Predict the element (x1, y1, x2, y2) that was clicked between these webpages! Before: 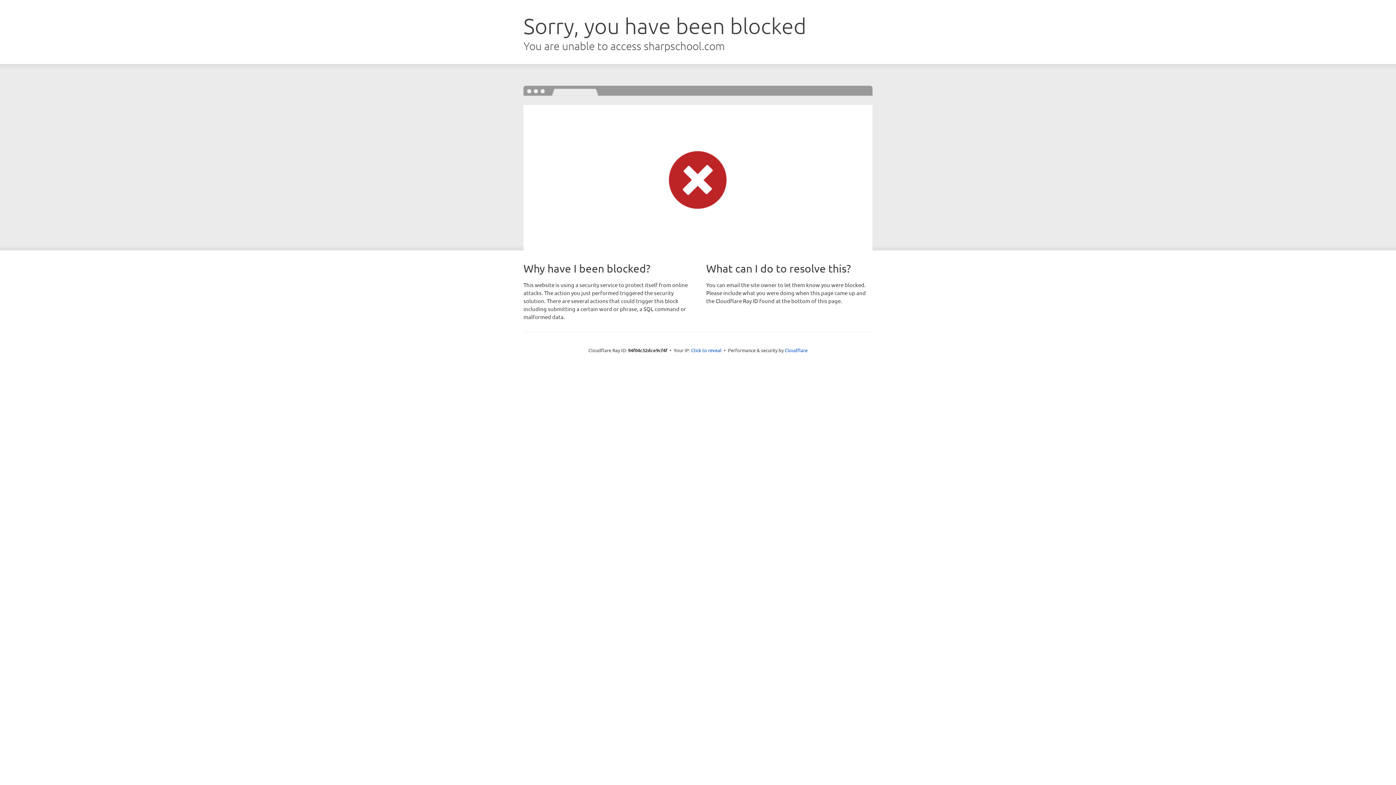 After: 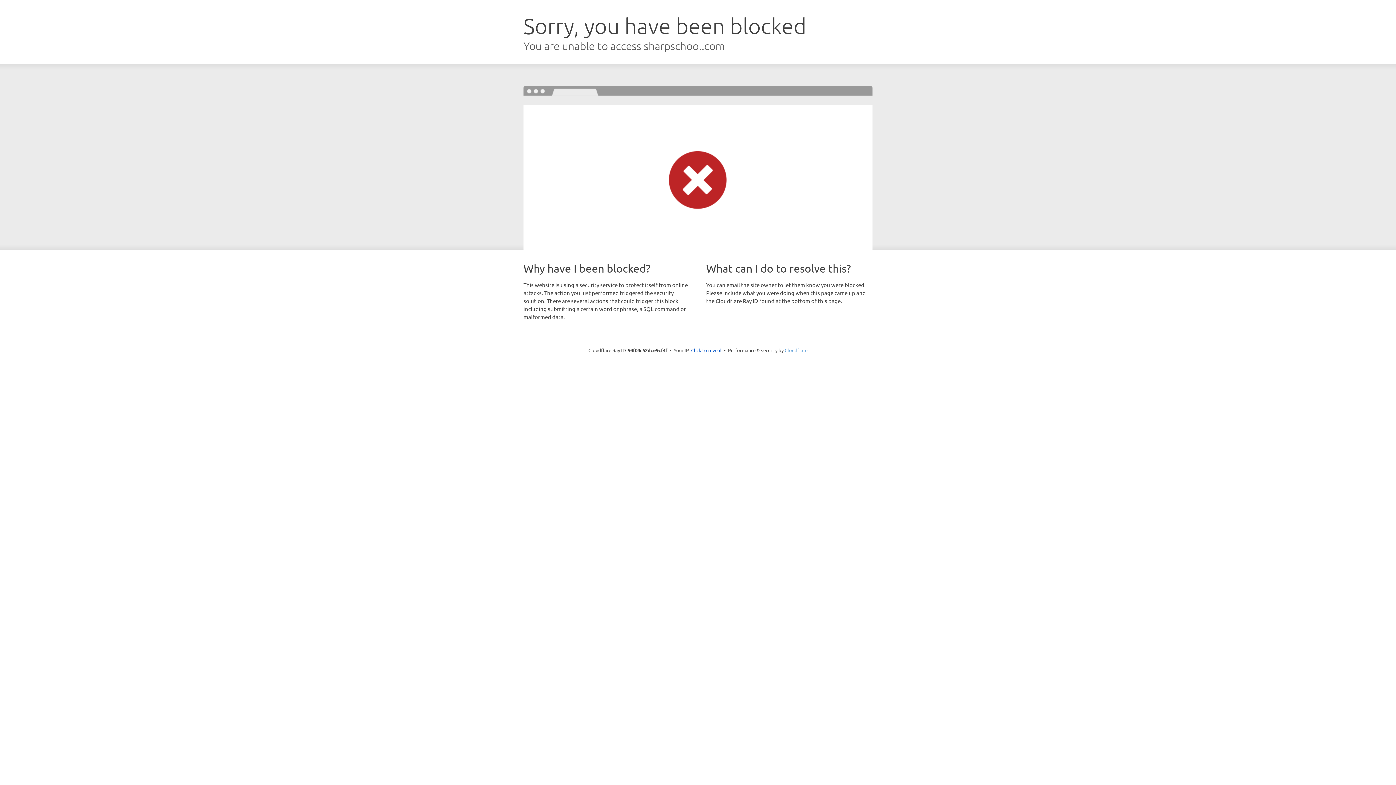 Action: bbox: (784, 347, 807, 353) label: Cloudflare